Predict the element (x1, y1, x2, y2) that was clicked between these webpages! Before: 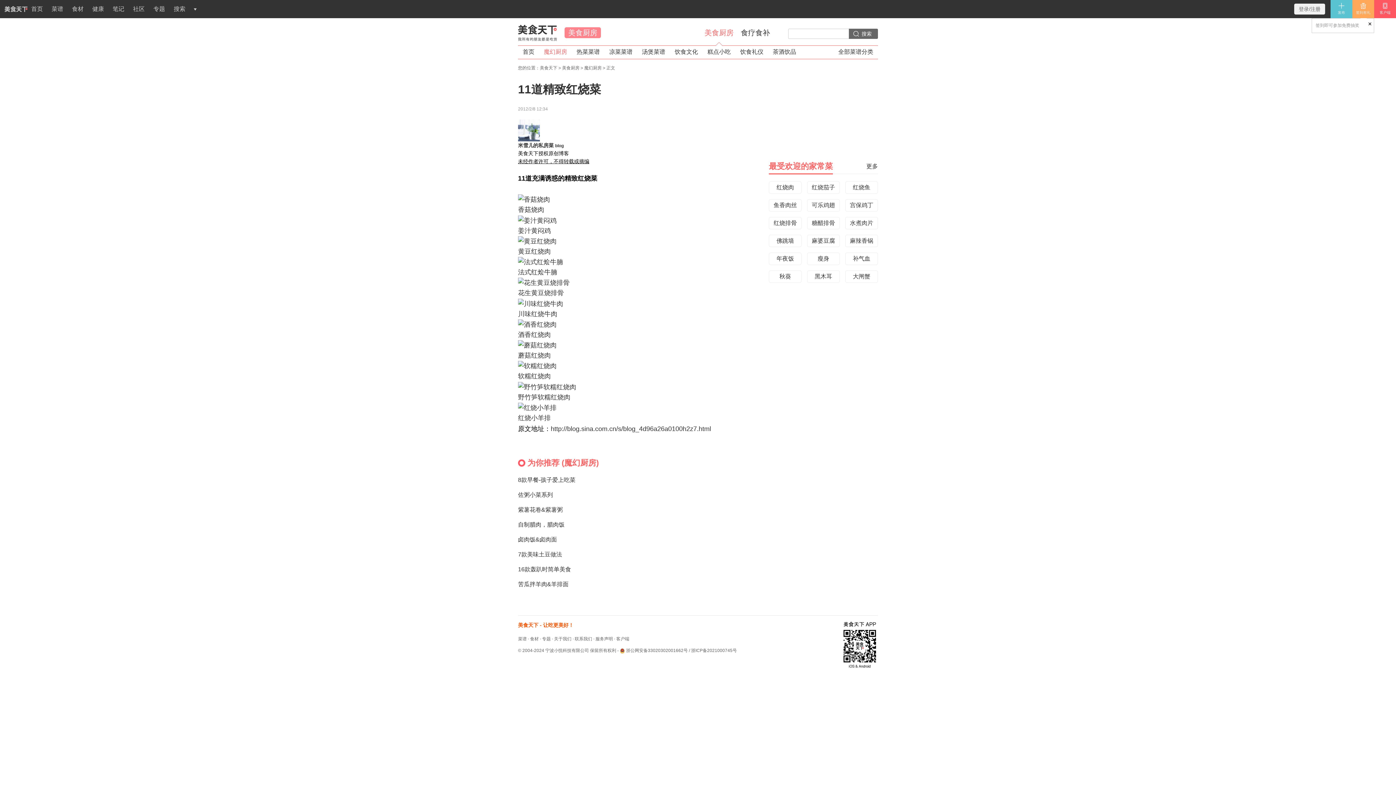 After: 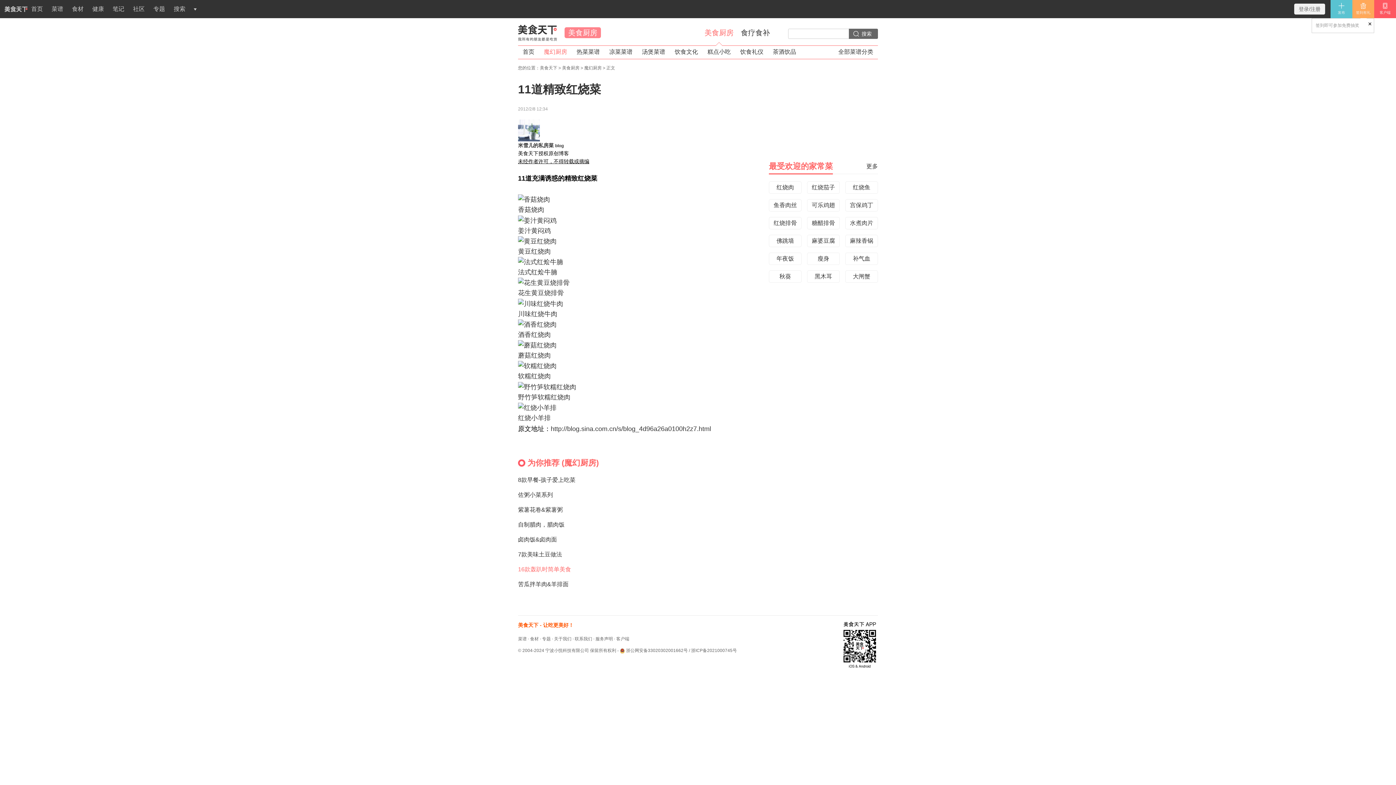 Action: label: 16款轰趴时简单美食 bbox: (518, 566, 571, 572)